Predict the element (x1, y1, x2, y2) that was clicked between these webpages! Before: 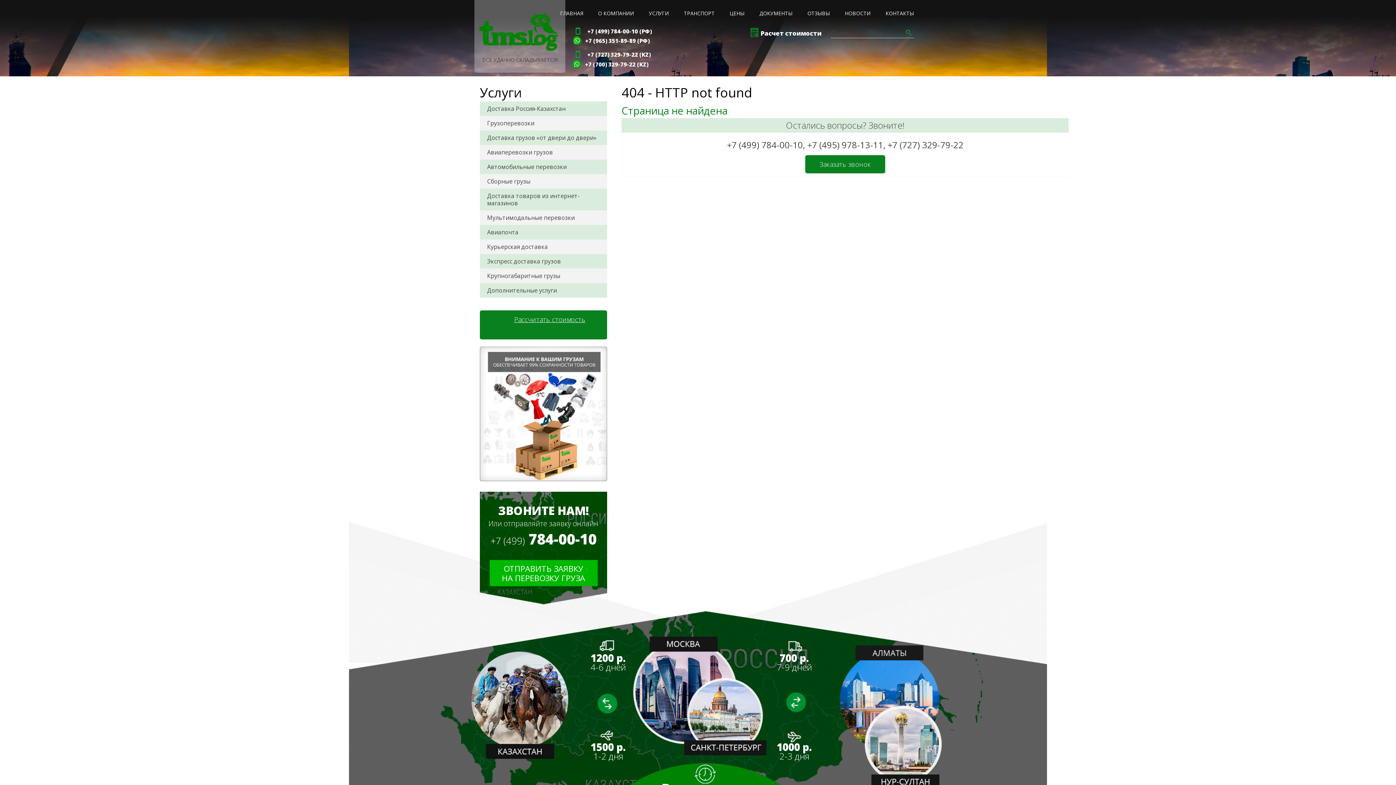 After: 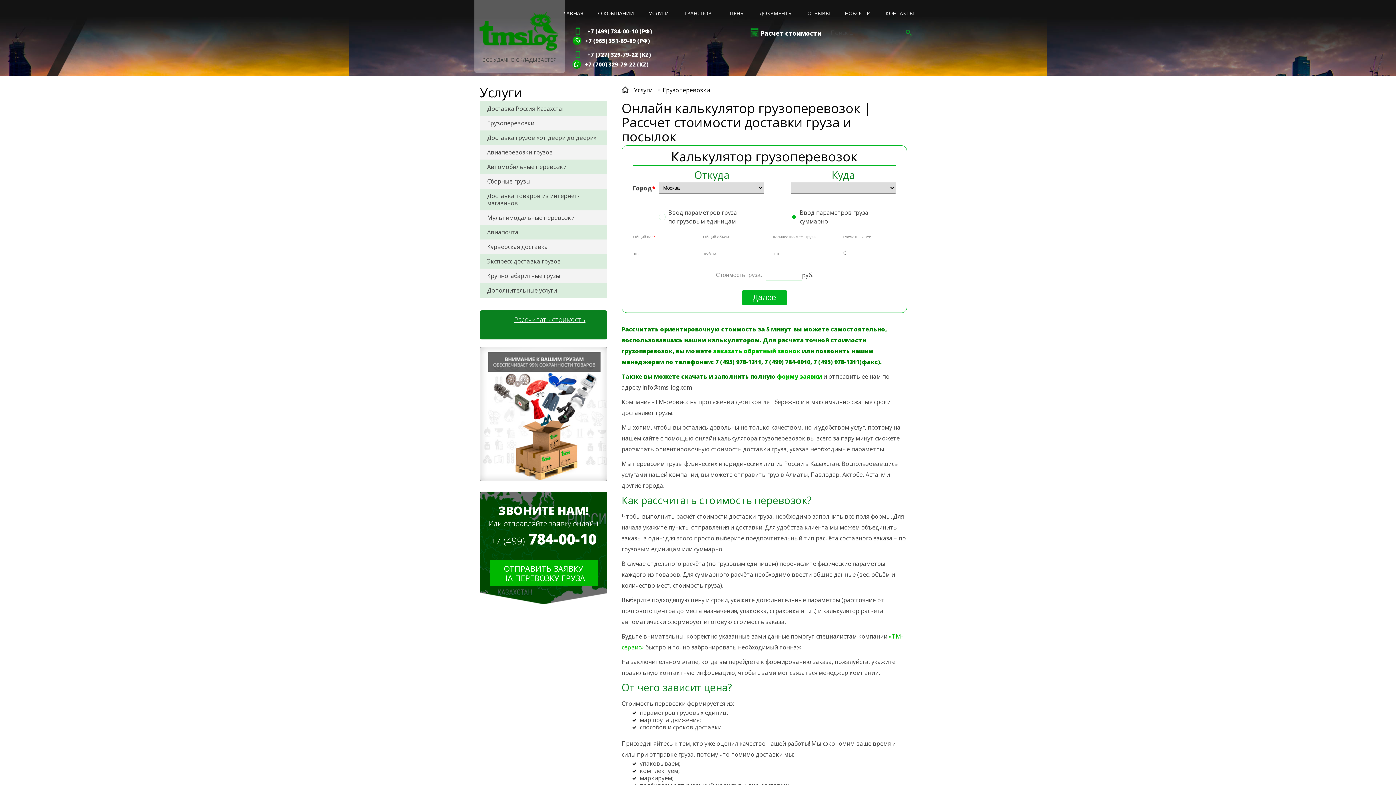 Action: bbox: (514, 315, 585, 324) label: Рассчитать стоимость